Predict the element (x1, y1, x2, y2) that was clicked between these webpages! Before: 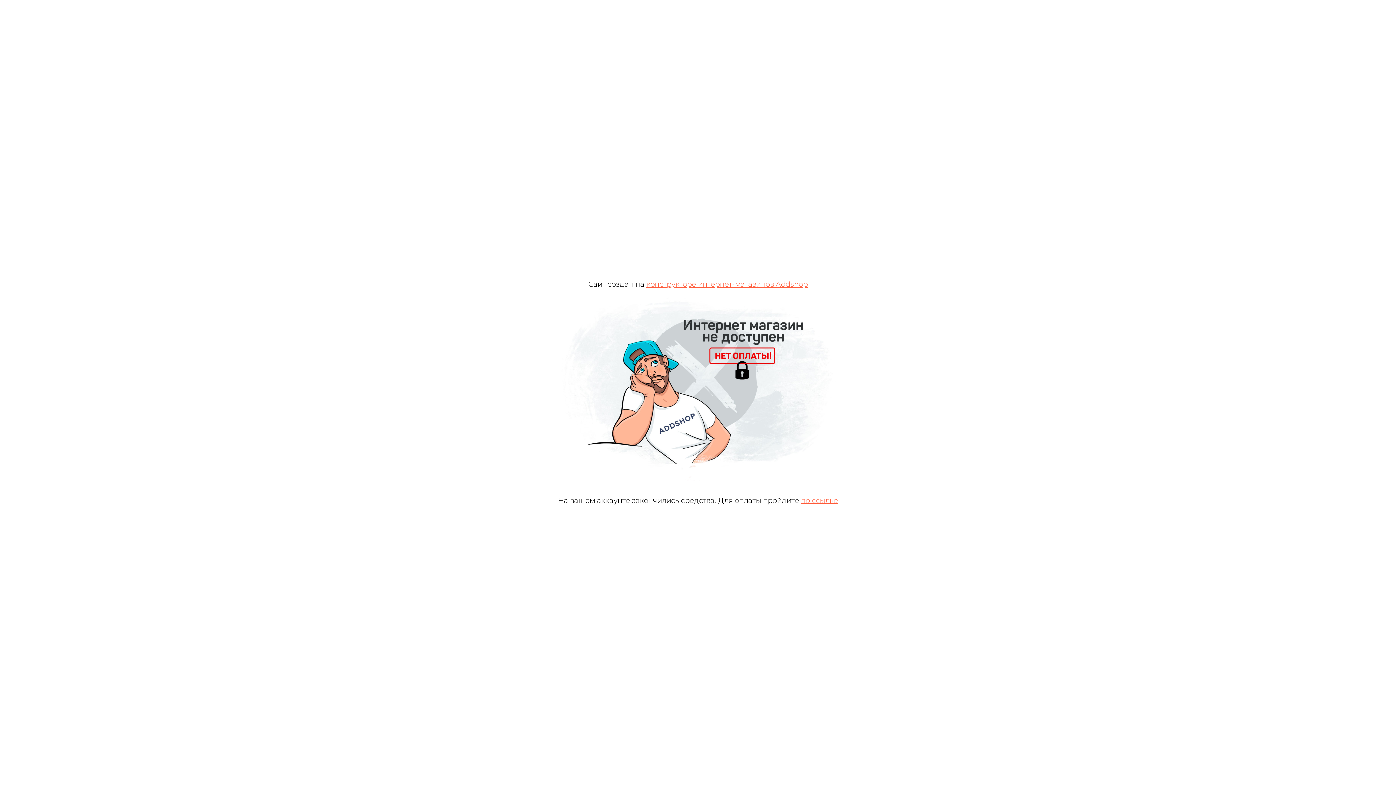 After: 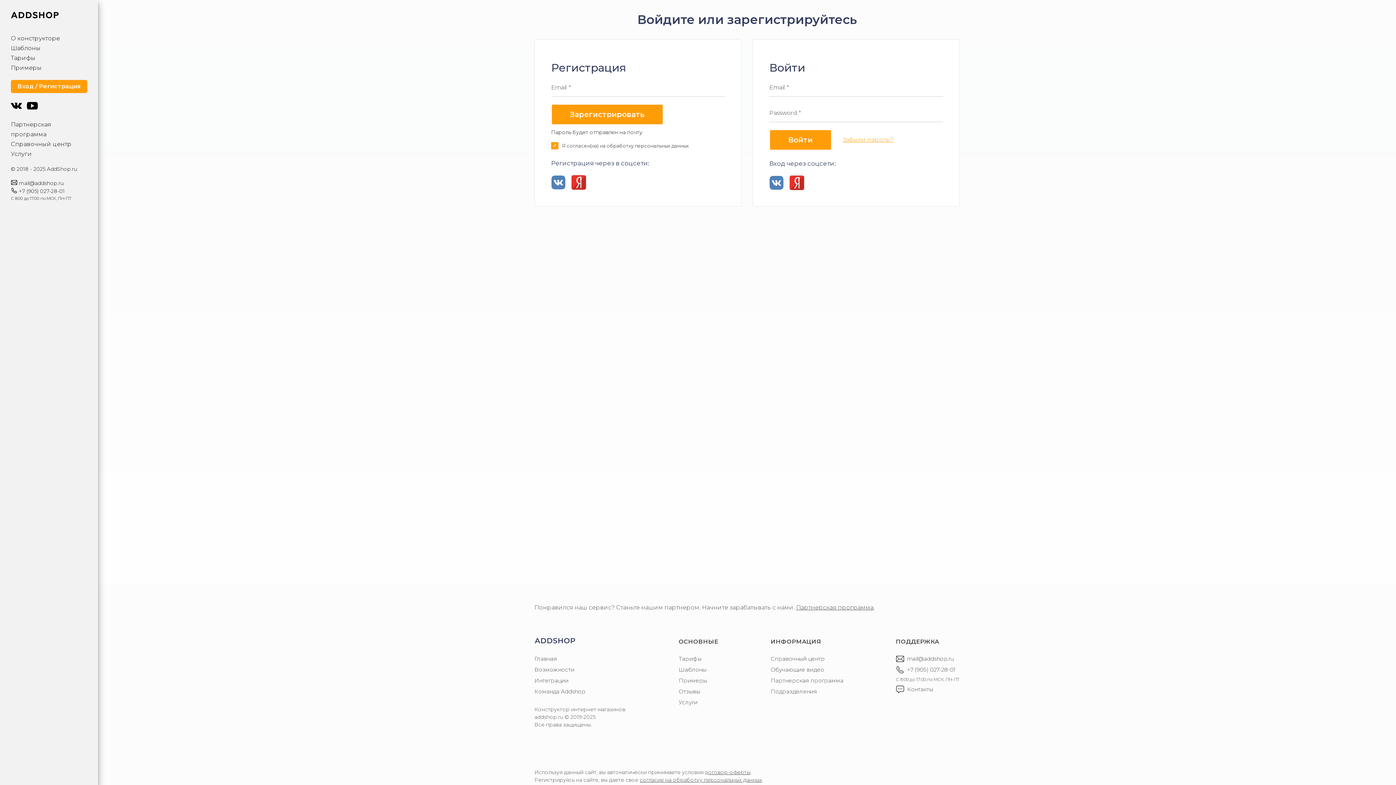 Action: bbox: (801, 496, 838, 505) label: по ссылке